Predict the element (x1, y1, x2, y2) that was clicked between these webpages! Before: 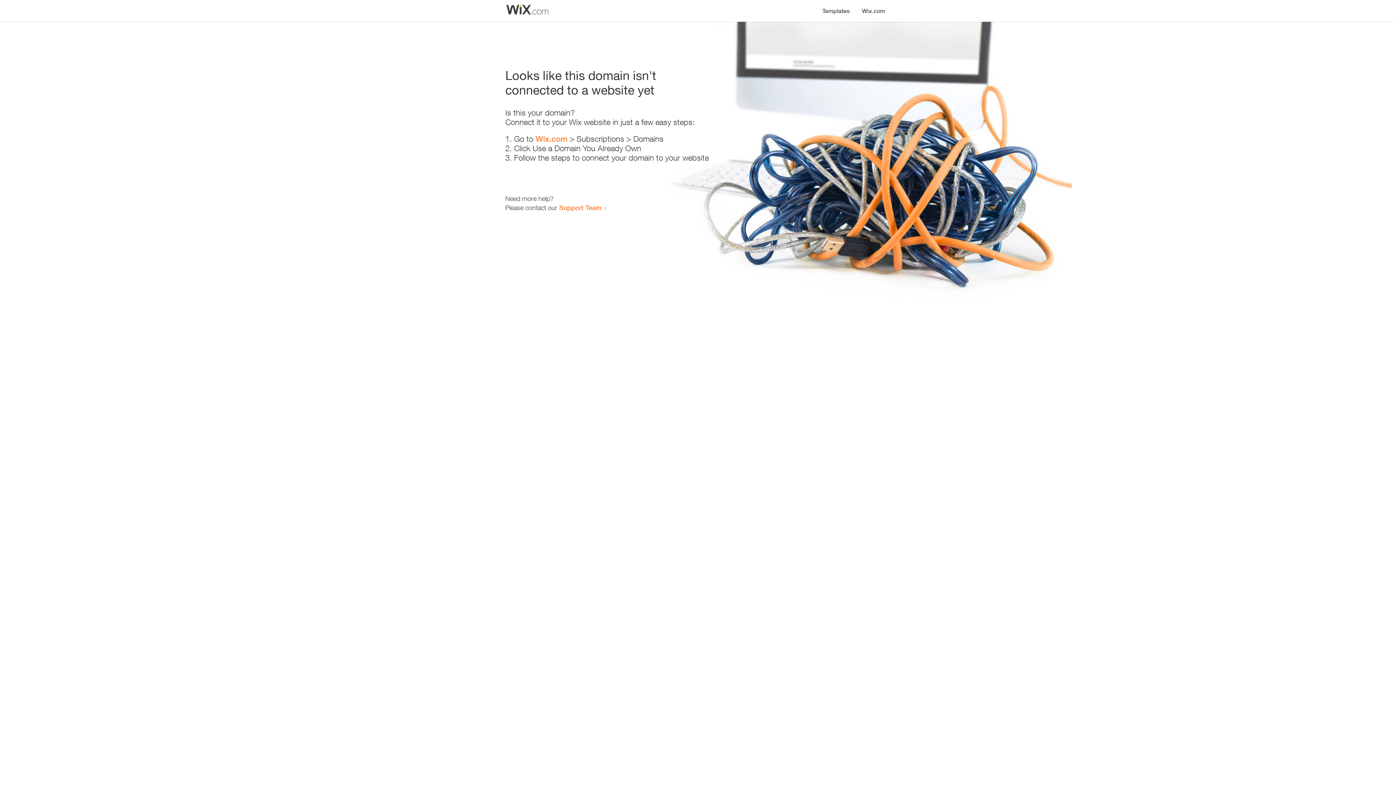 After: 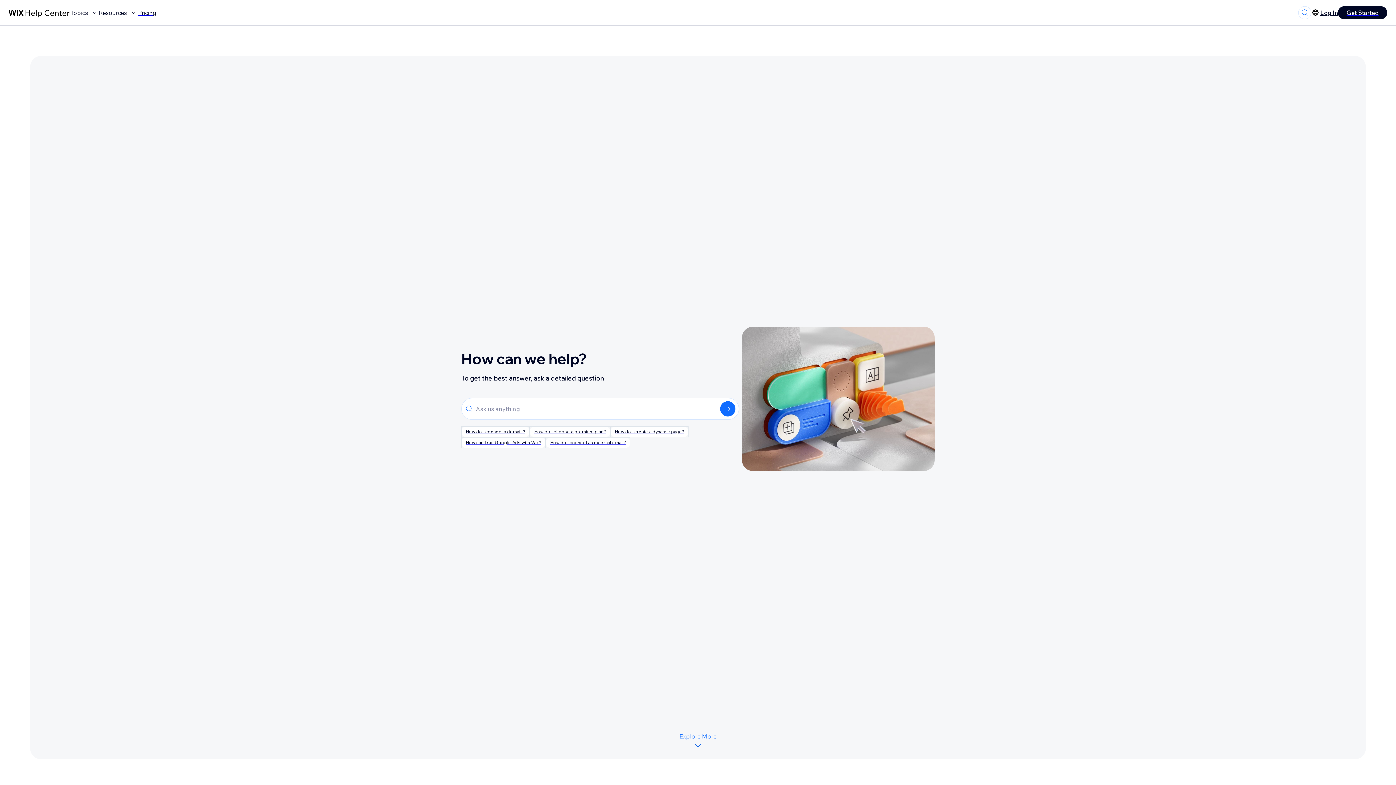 Action: label: Support Team bbox: (559, 203, 601, 211)